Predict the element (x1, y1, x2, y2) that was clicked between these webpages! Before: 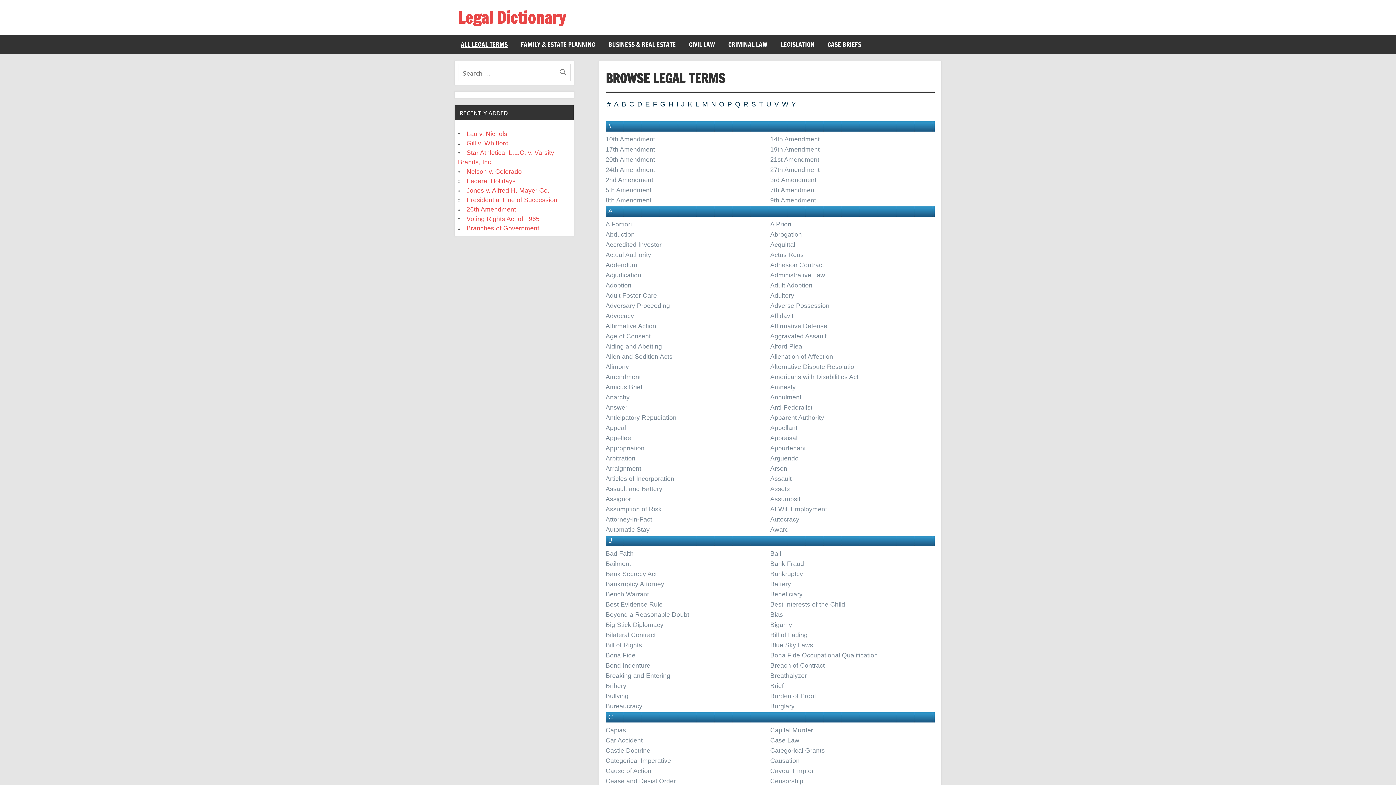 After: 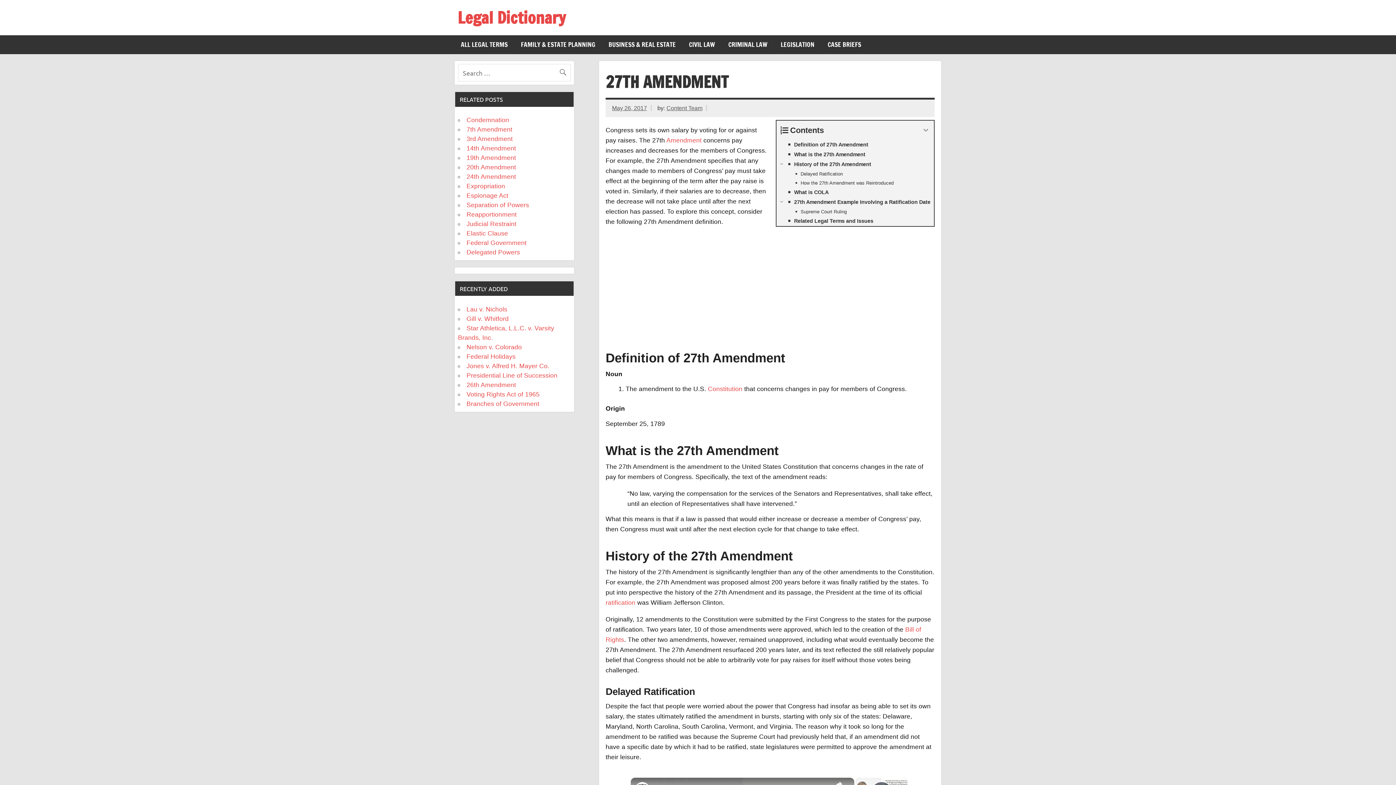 Action: label: 27th Amendment bbox: (770, 166, 819, 173)